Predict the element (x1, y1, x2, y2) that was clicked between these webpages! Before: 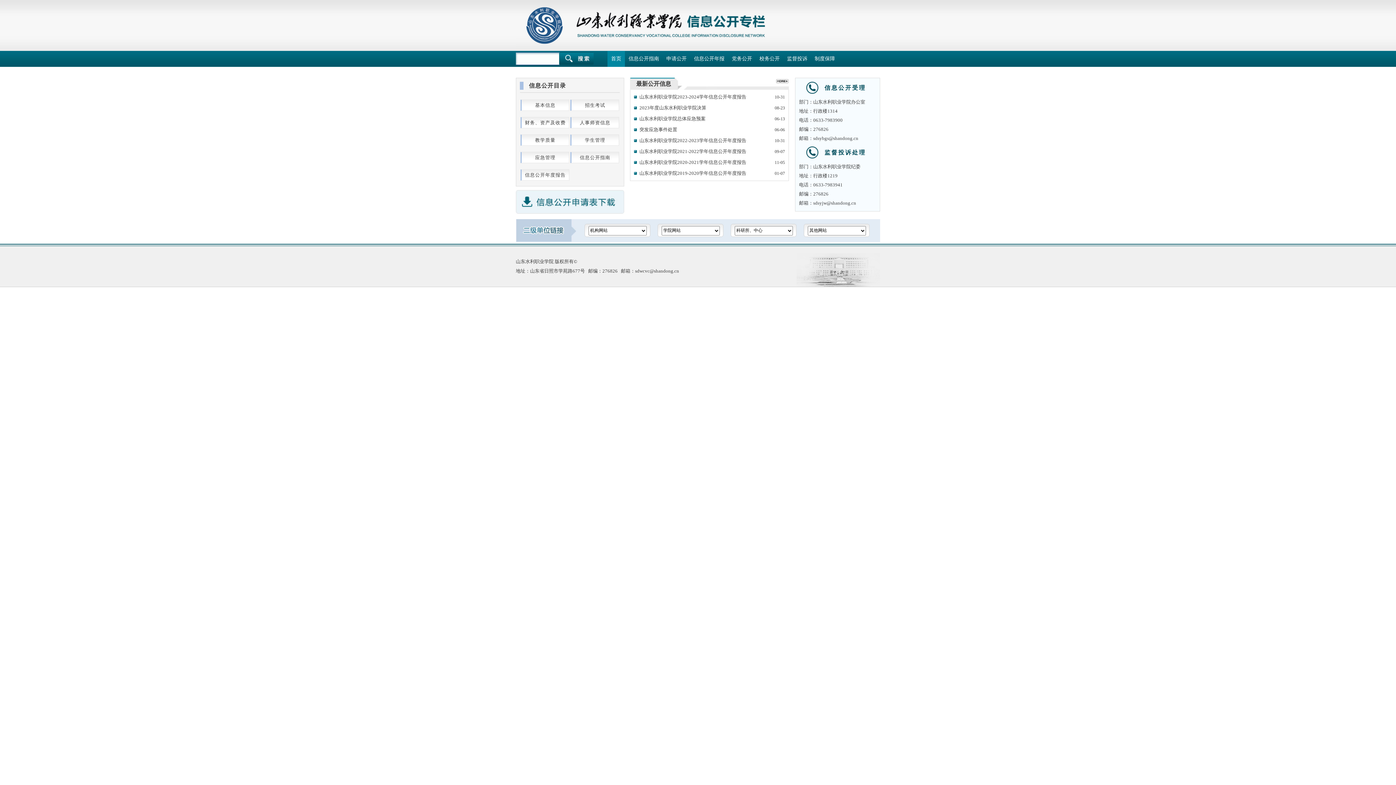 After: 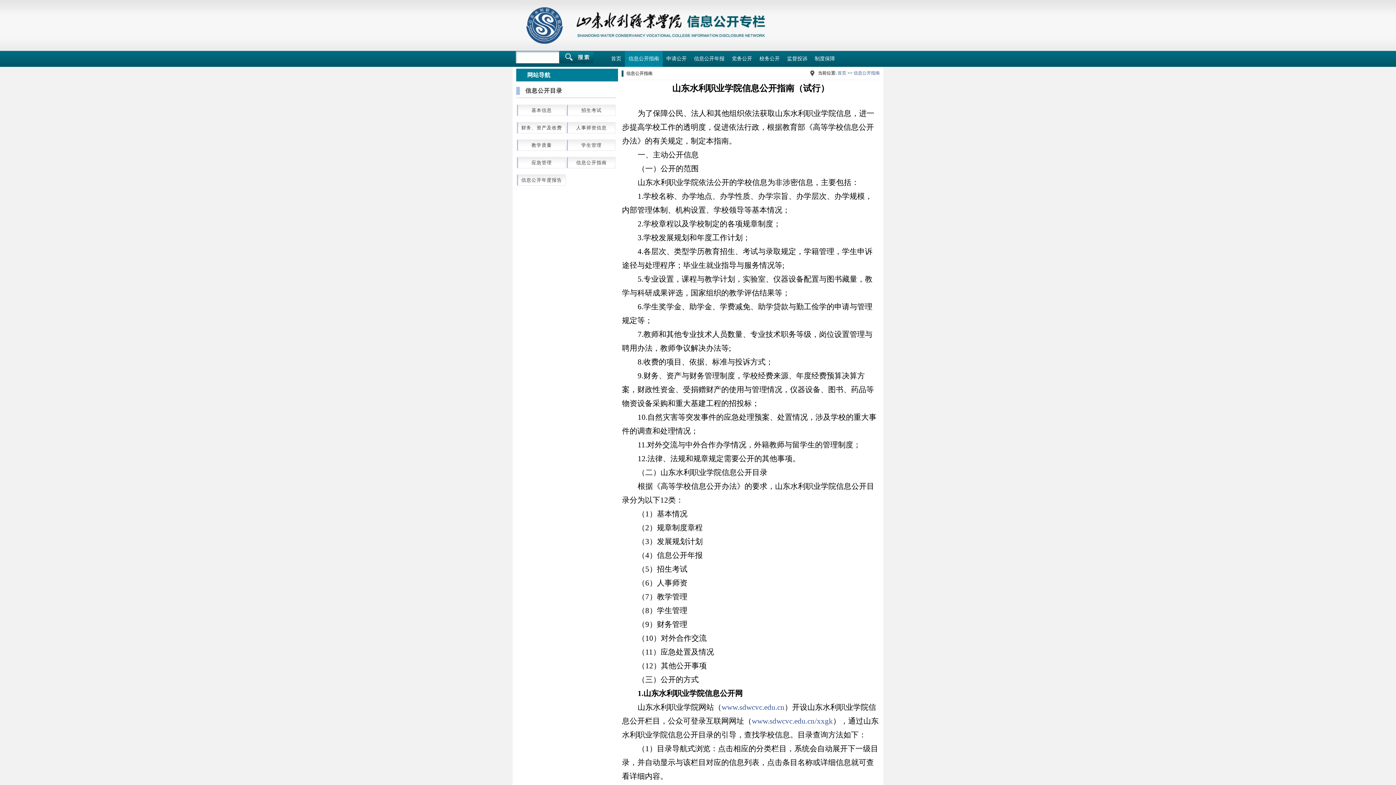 Action: bbox: (516, 209, 624, 214)